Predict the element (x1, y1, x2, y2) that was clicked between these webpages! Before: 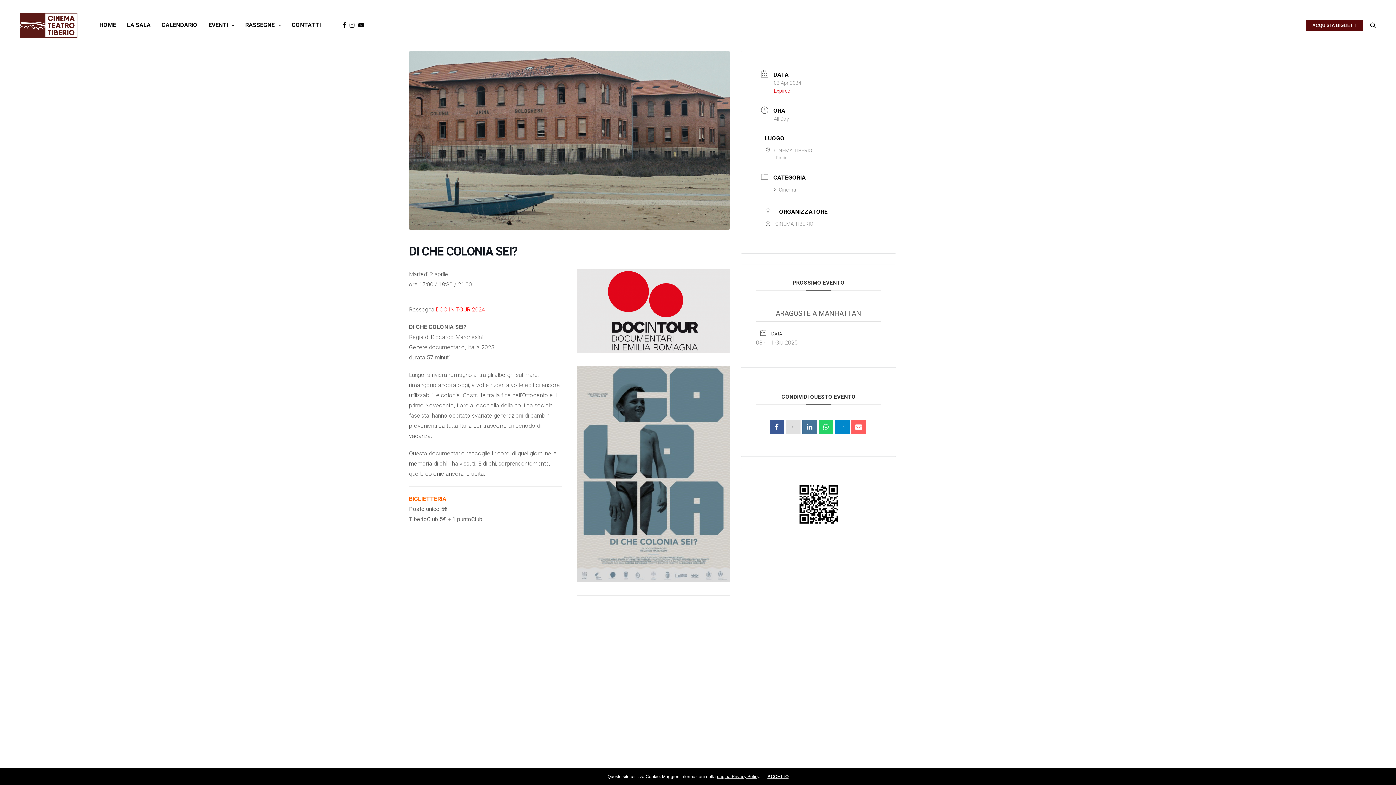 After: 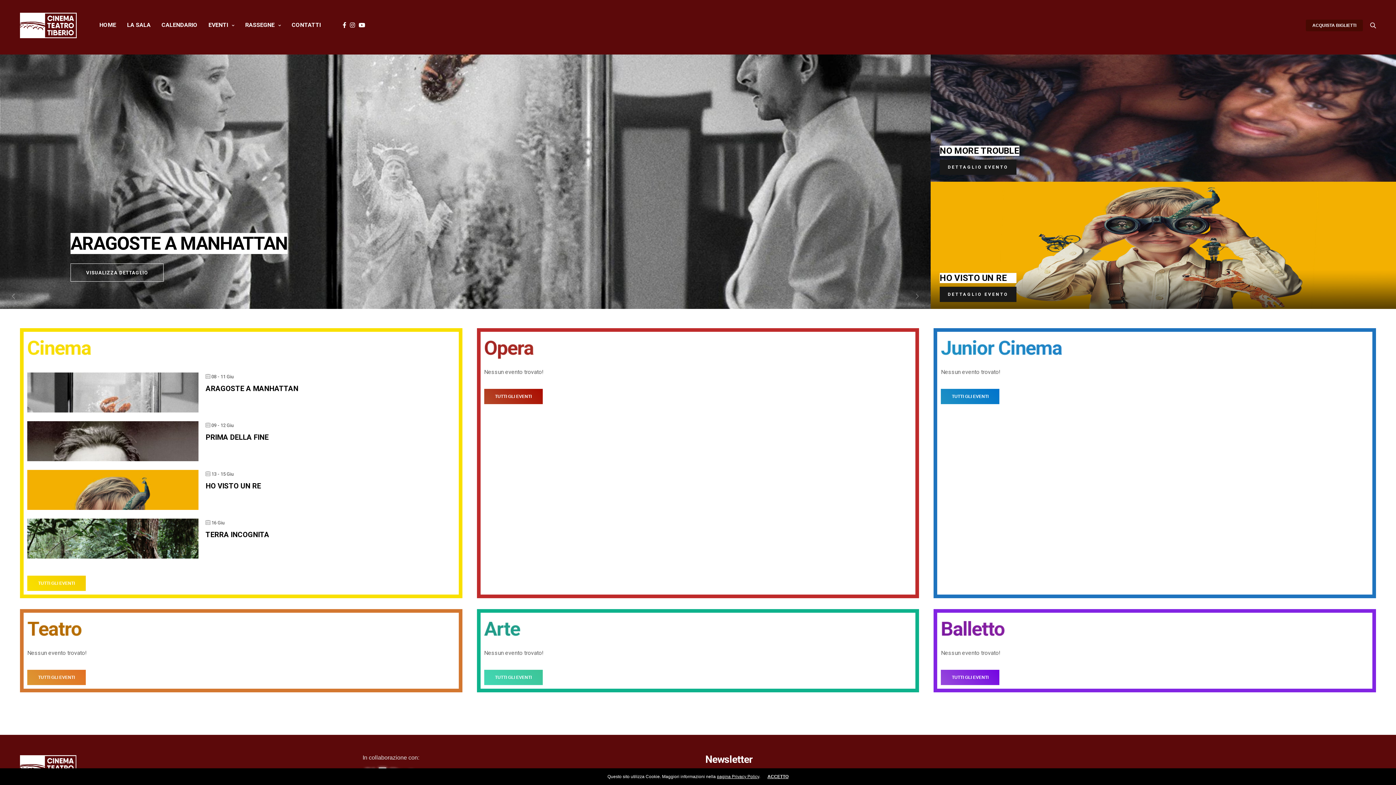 Action: bbox: (99, 15, 116, 35) label: HOME